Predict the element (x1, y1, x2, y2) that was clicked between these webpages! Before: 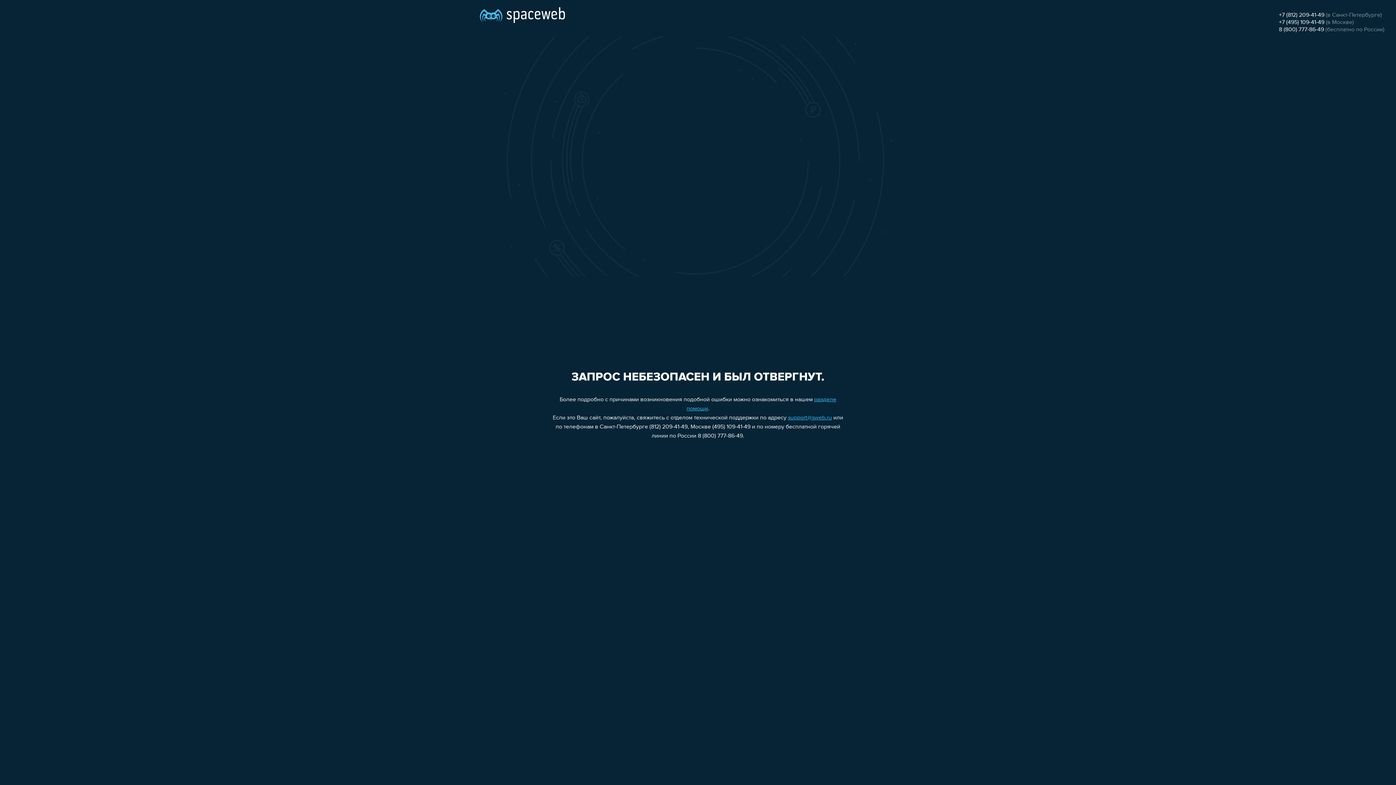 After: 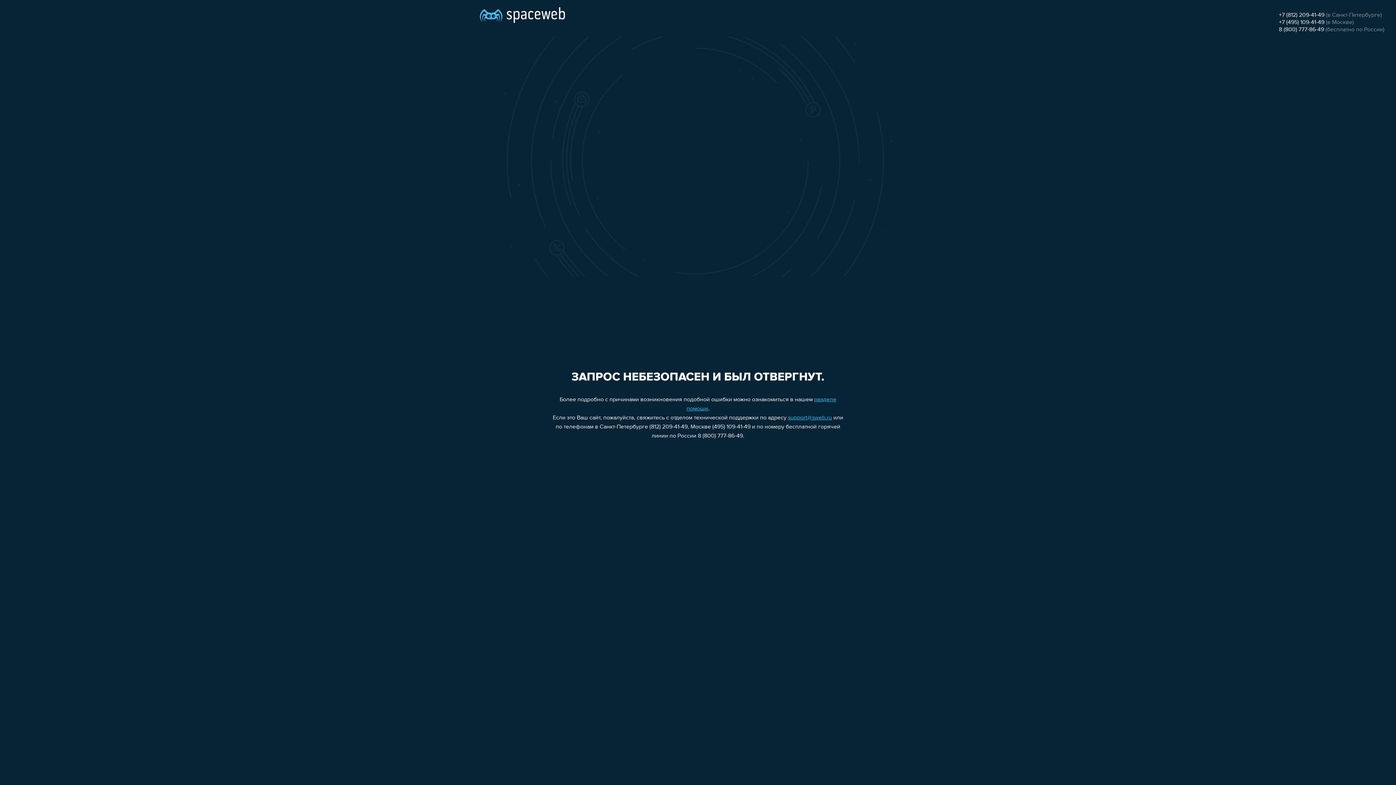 Action: bbox: (1279, 12, 1324, 18) label: +7 (812) 209-41-49